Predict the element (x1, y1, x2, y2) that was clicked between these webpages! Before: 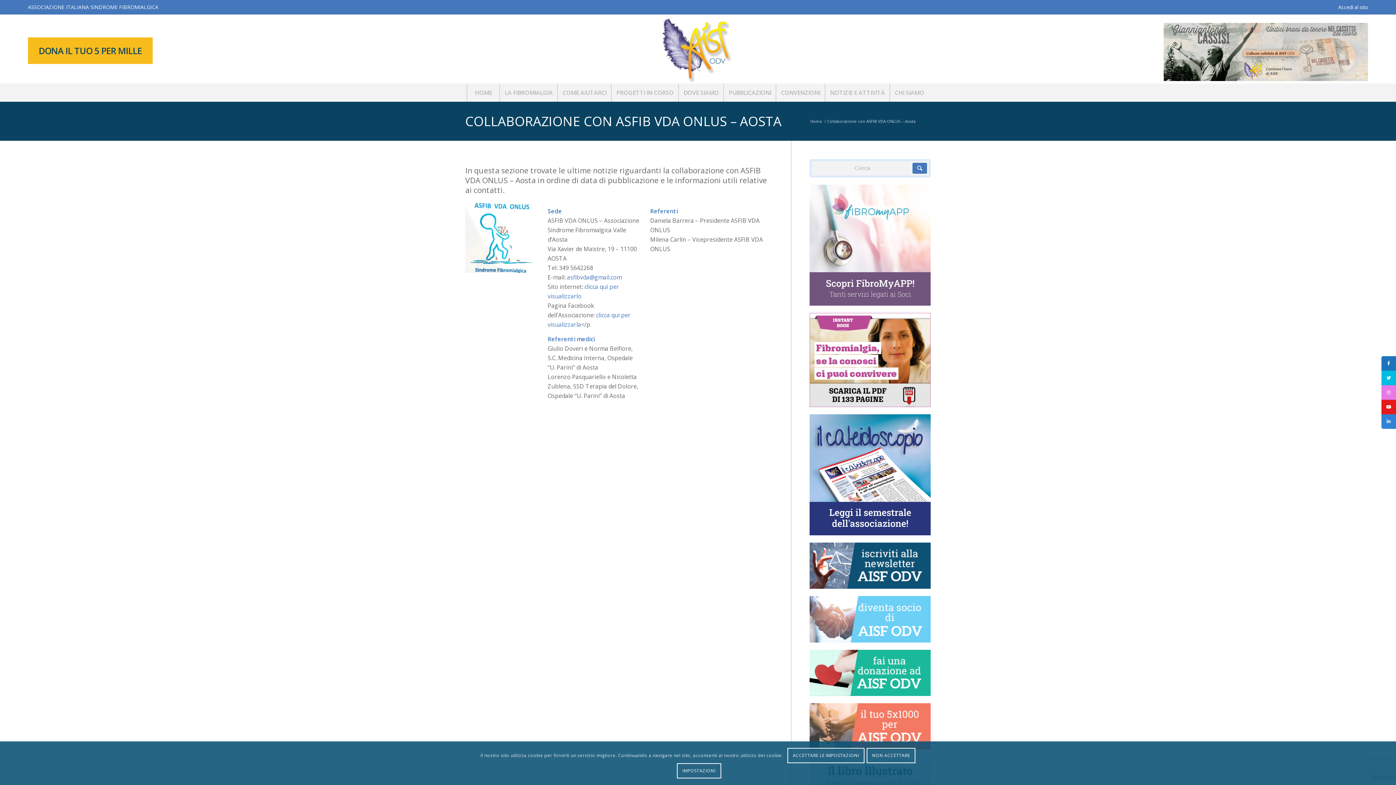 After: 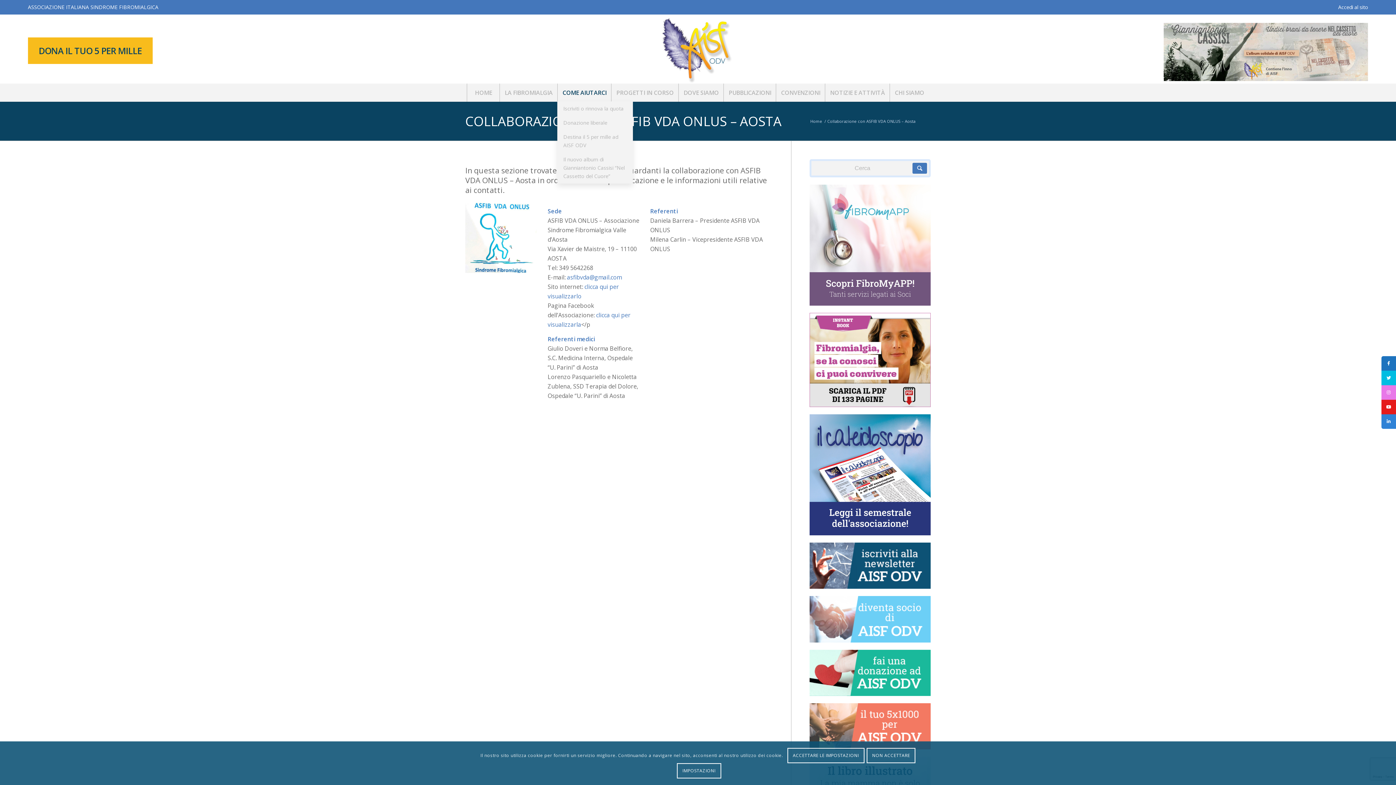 Action: bbox: (557, 83, 611, 101) label: COME AIUTARCI